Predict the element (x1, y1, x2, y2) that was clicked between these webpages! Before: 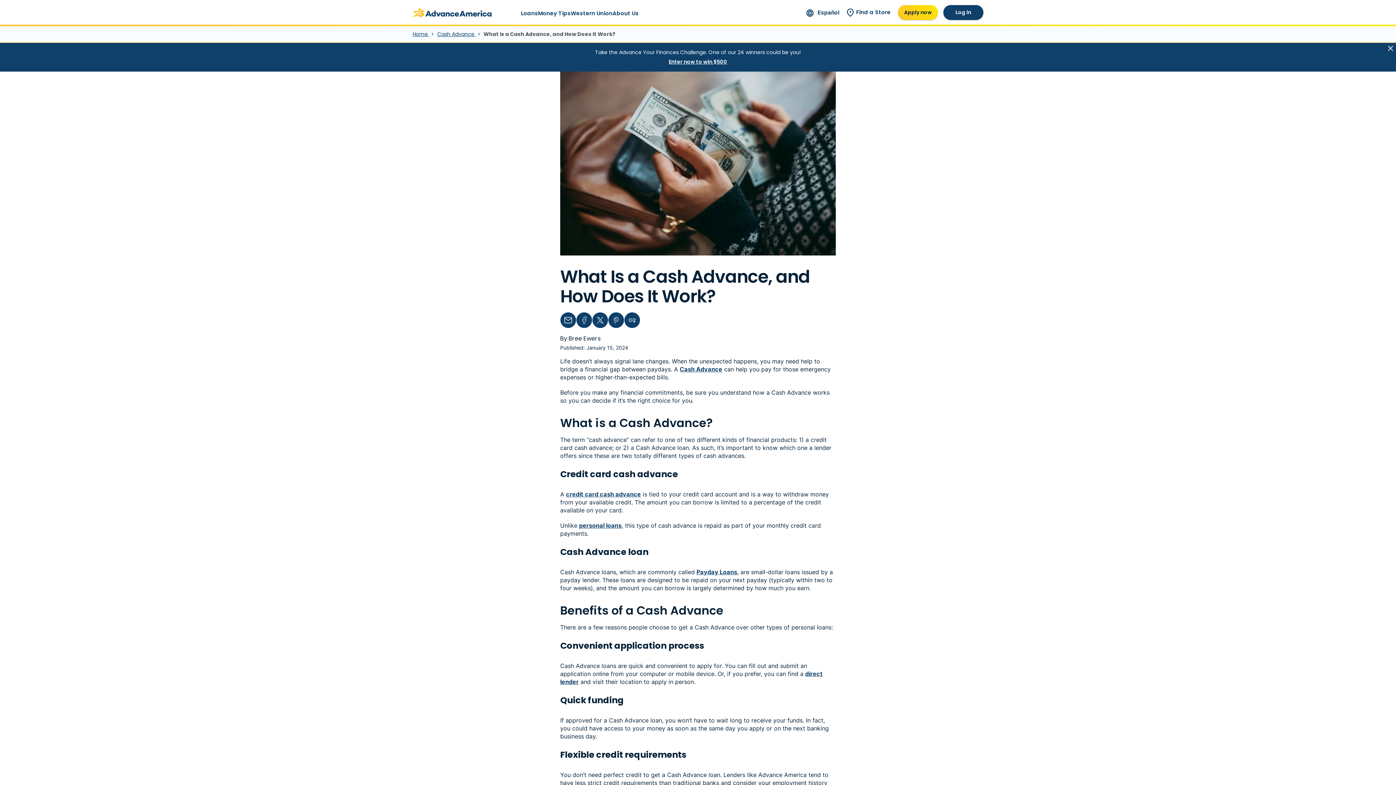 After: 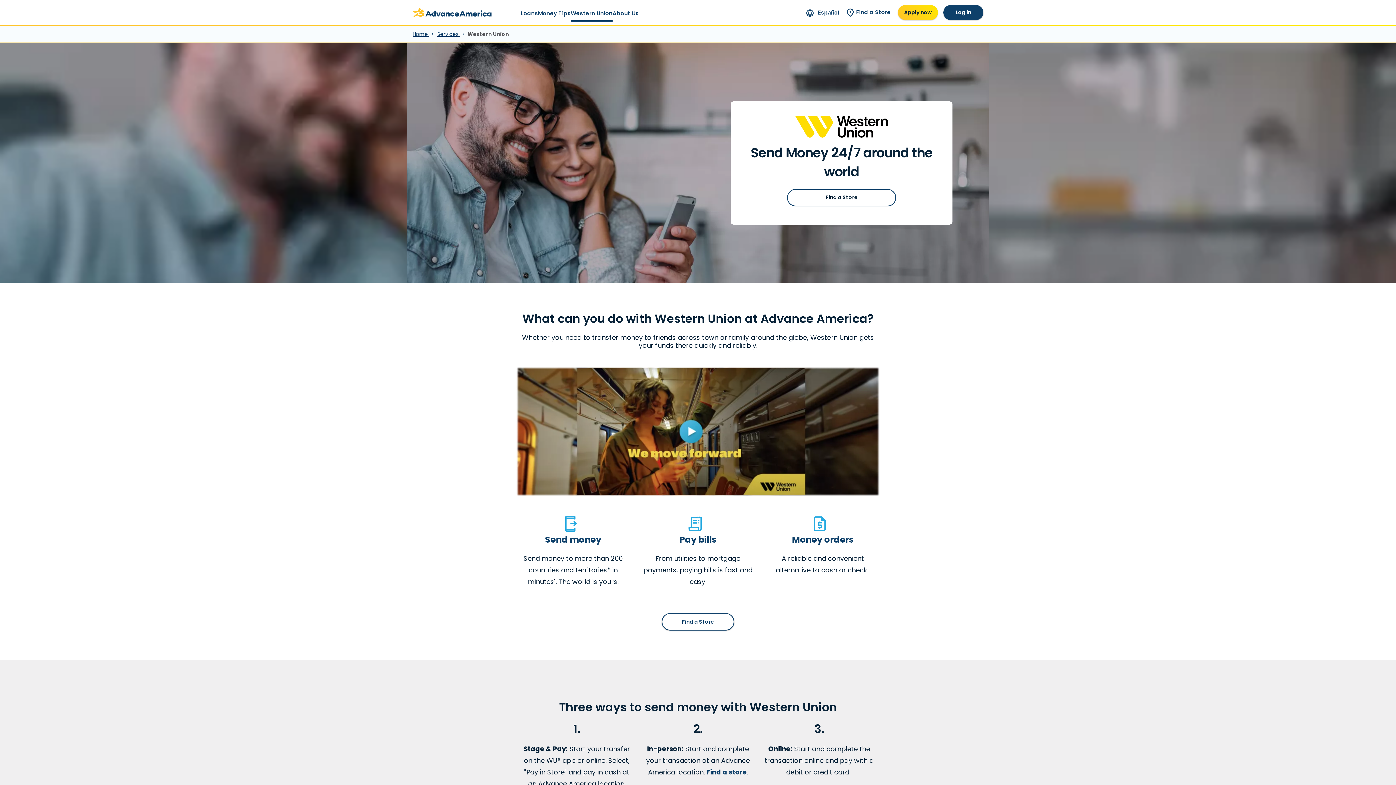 Action: label: Western Union bbox: (570, 4, 612, 21)